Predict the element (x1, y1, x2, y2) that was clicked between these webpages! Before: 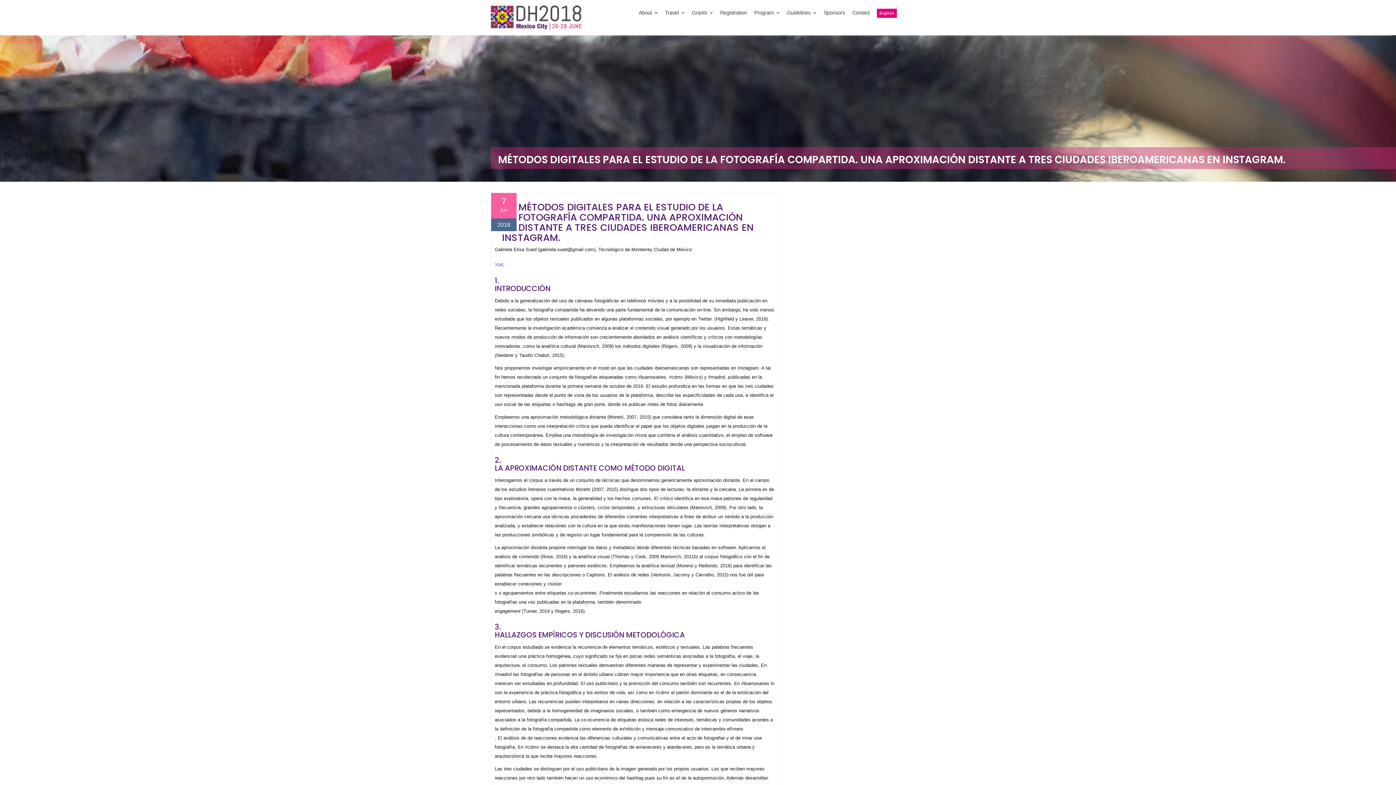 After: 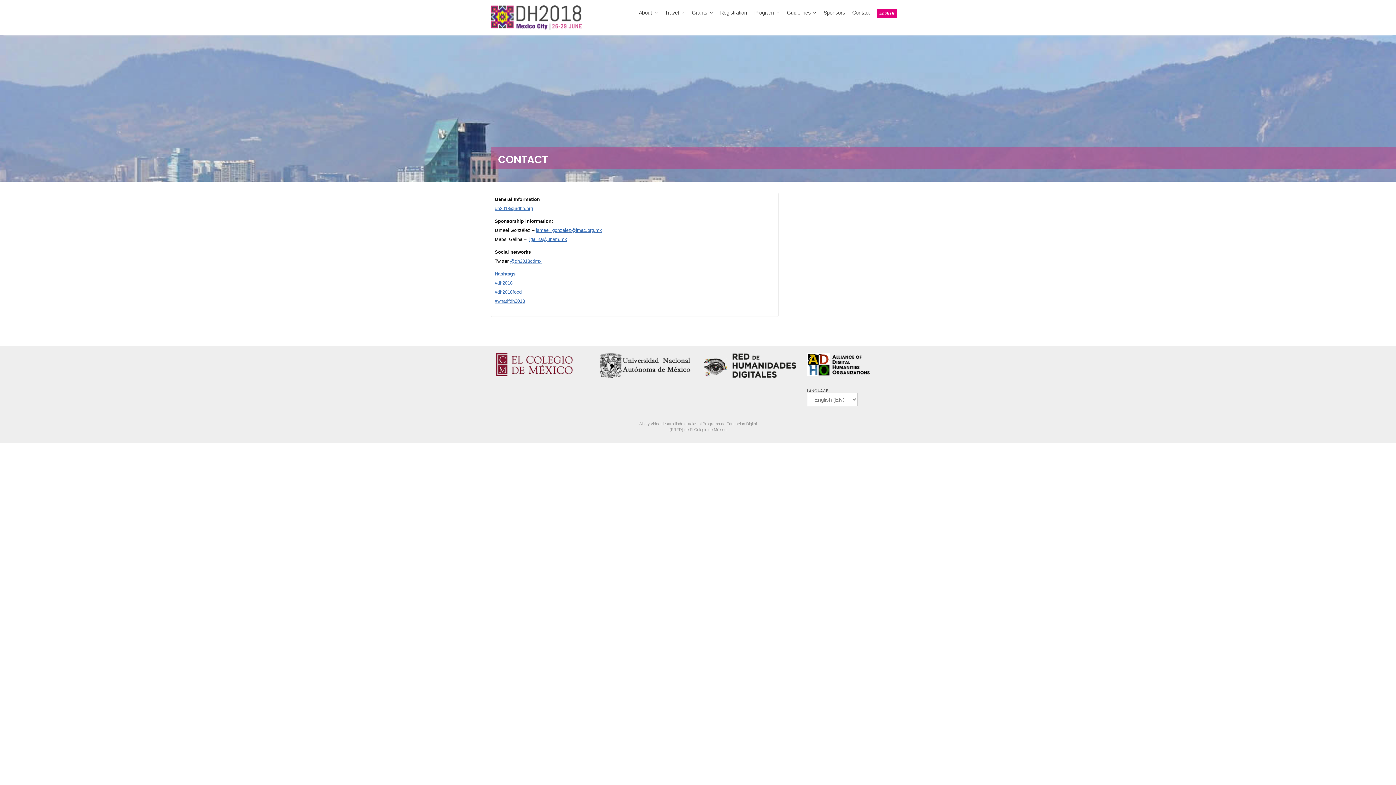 Action: bbox: (849, 5, 872, 20) label: Contact